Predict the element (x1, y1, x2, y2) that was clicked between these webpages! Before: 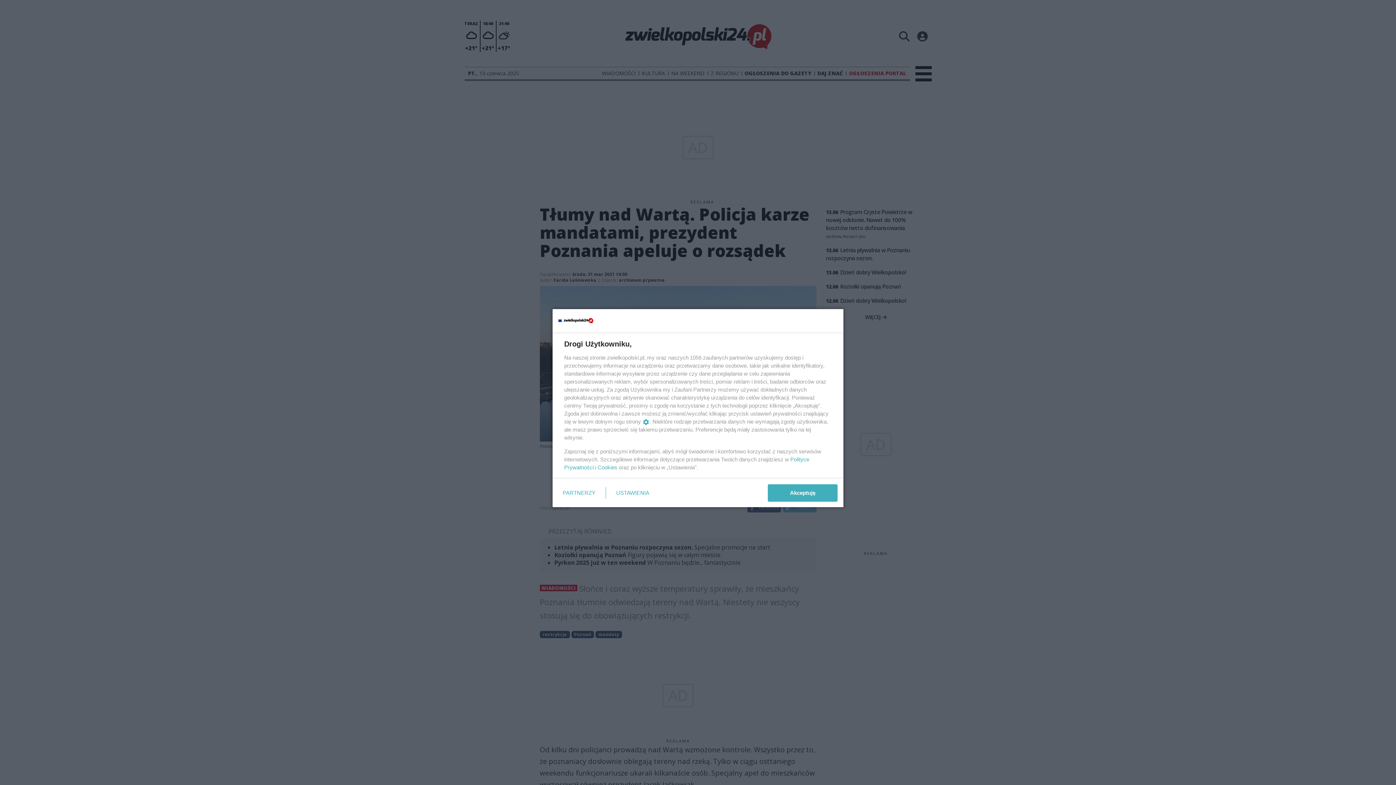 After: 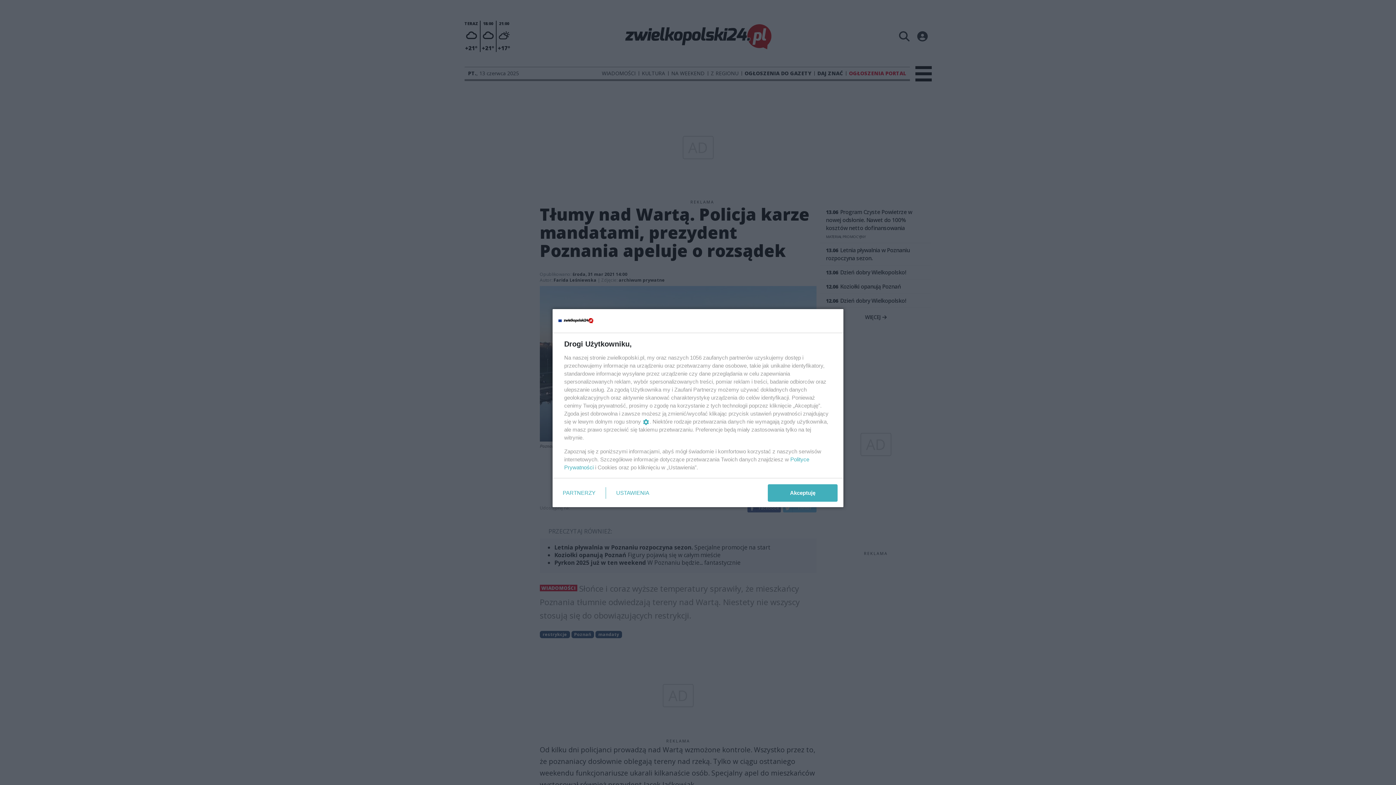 Action: bbox: (597, 464, 617, 470) label: Cookies